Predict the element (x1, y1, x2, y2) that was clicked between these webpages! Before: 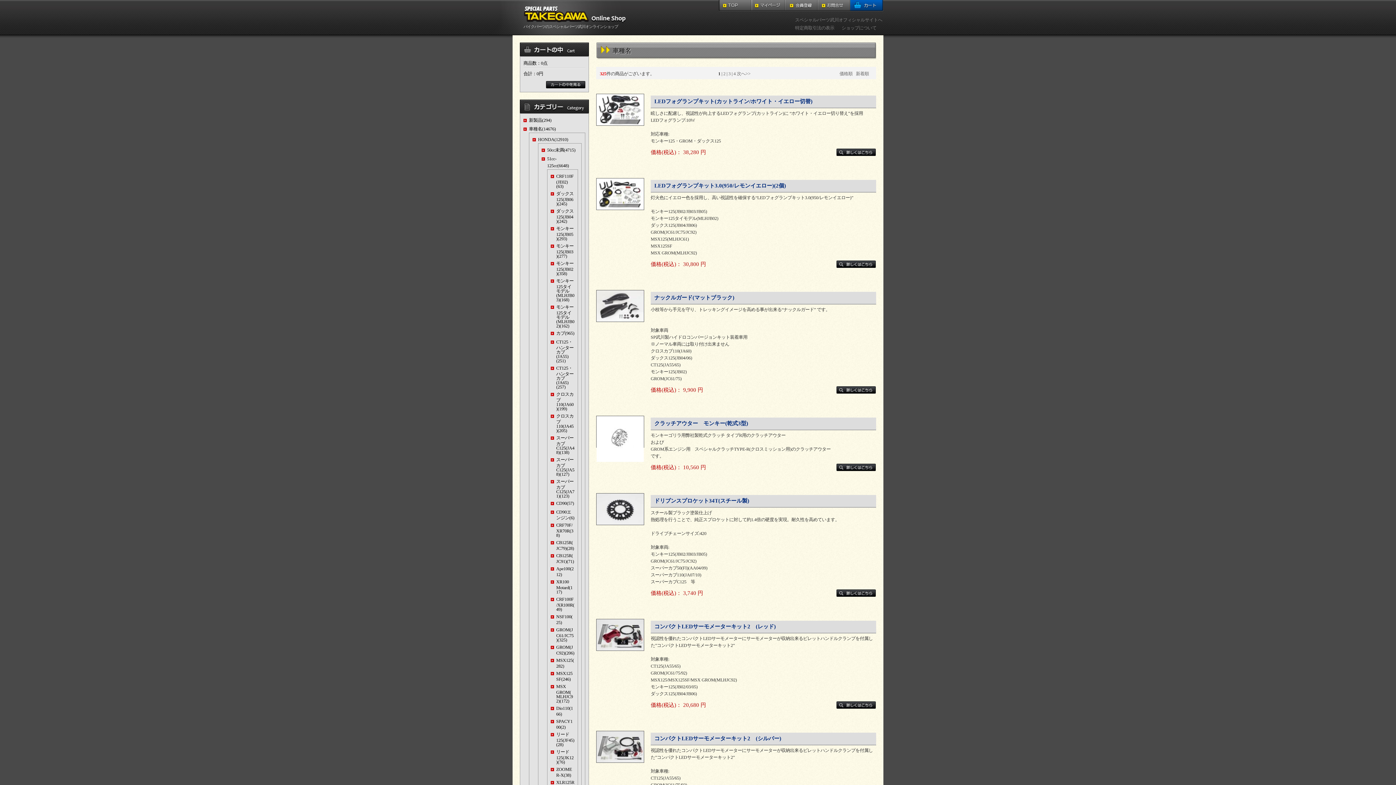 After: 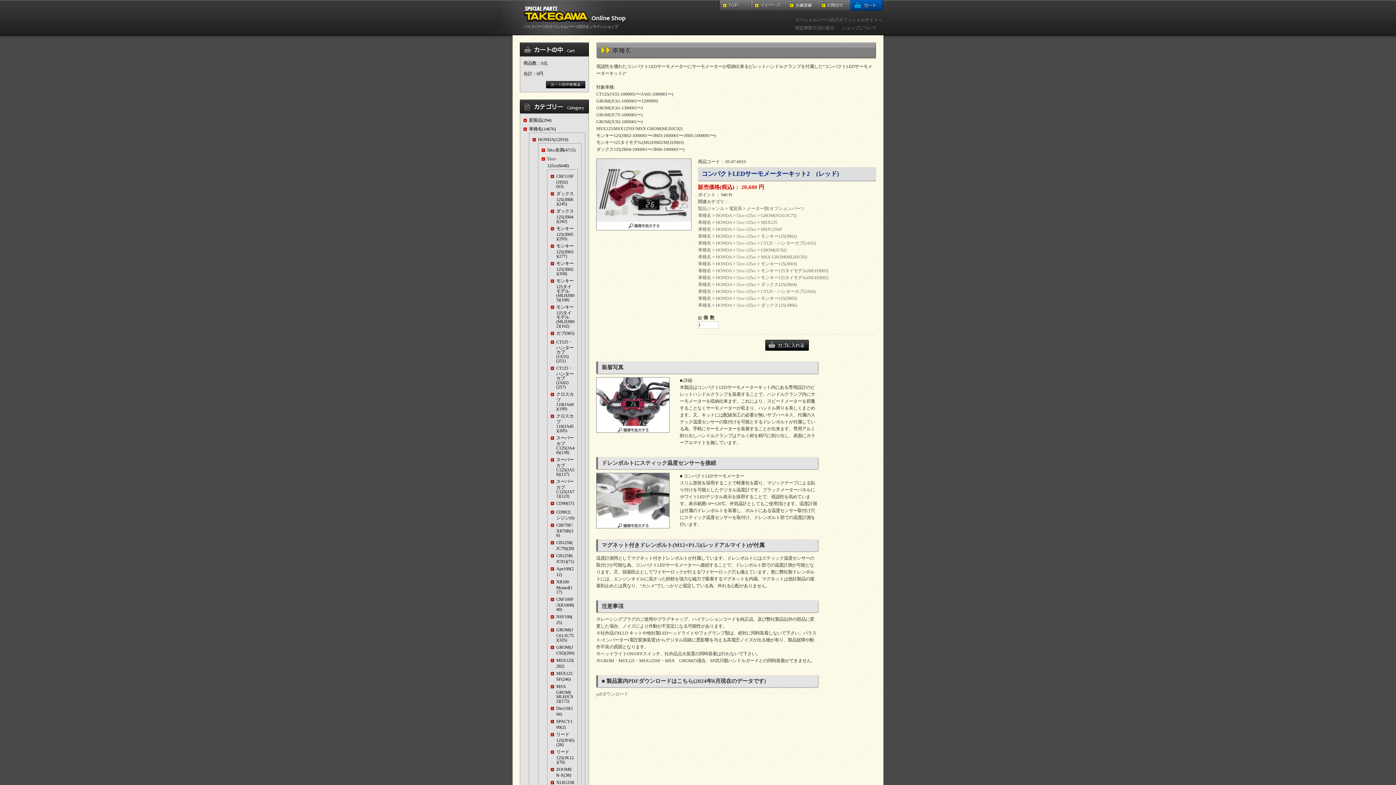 Action: bbox: (596, 647, 644, 652)